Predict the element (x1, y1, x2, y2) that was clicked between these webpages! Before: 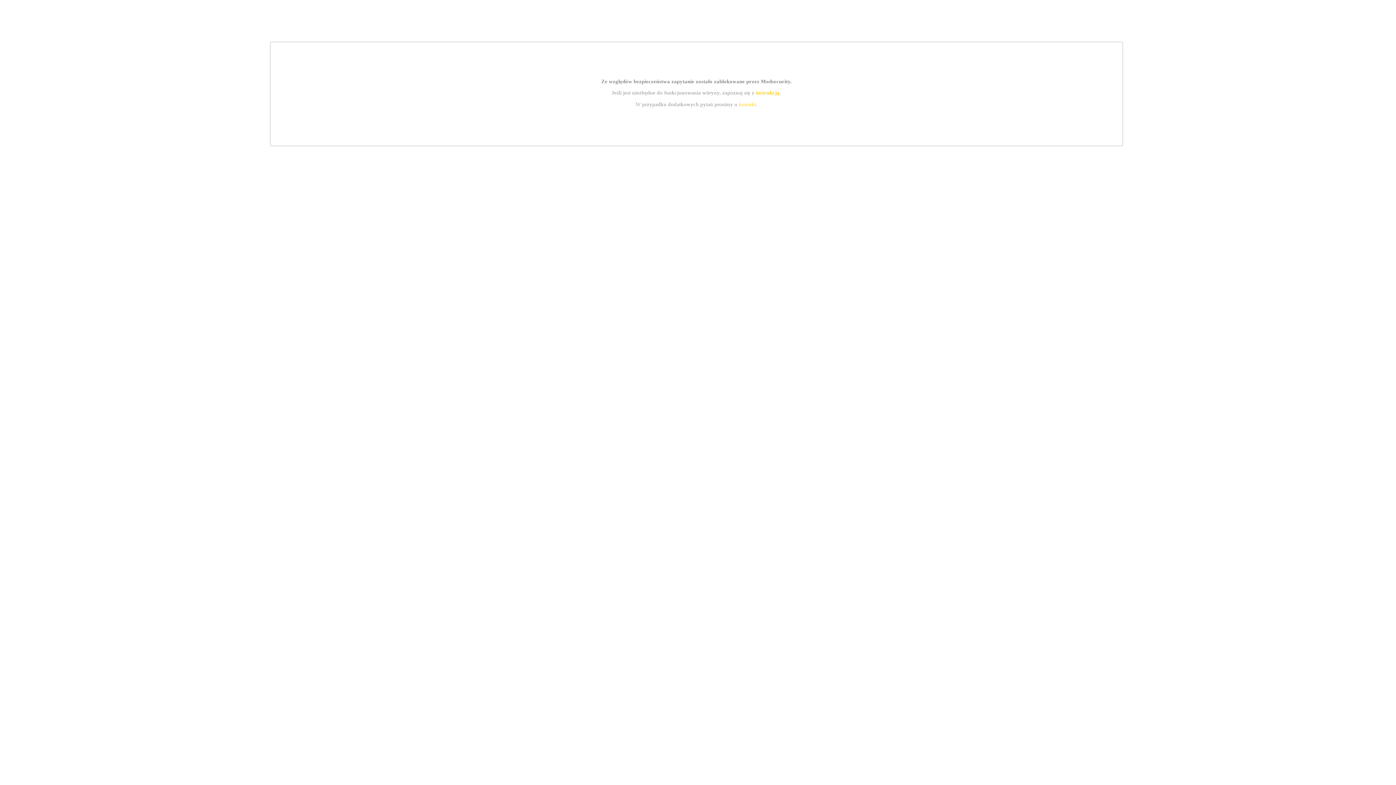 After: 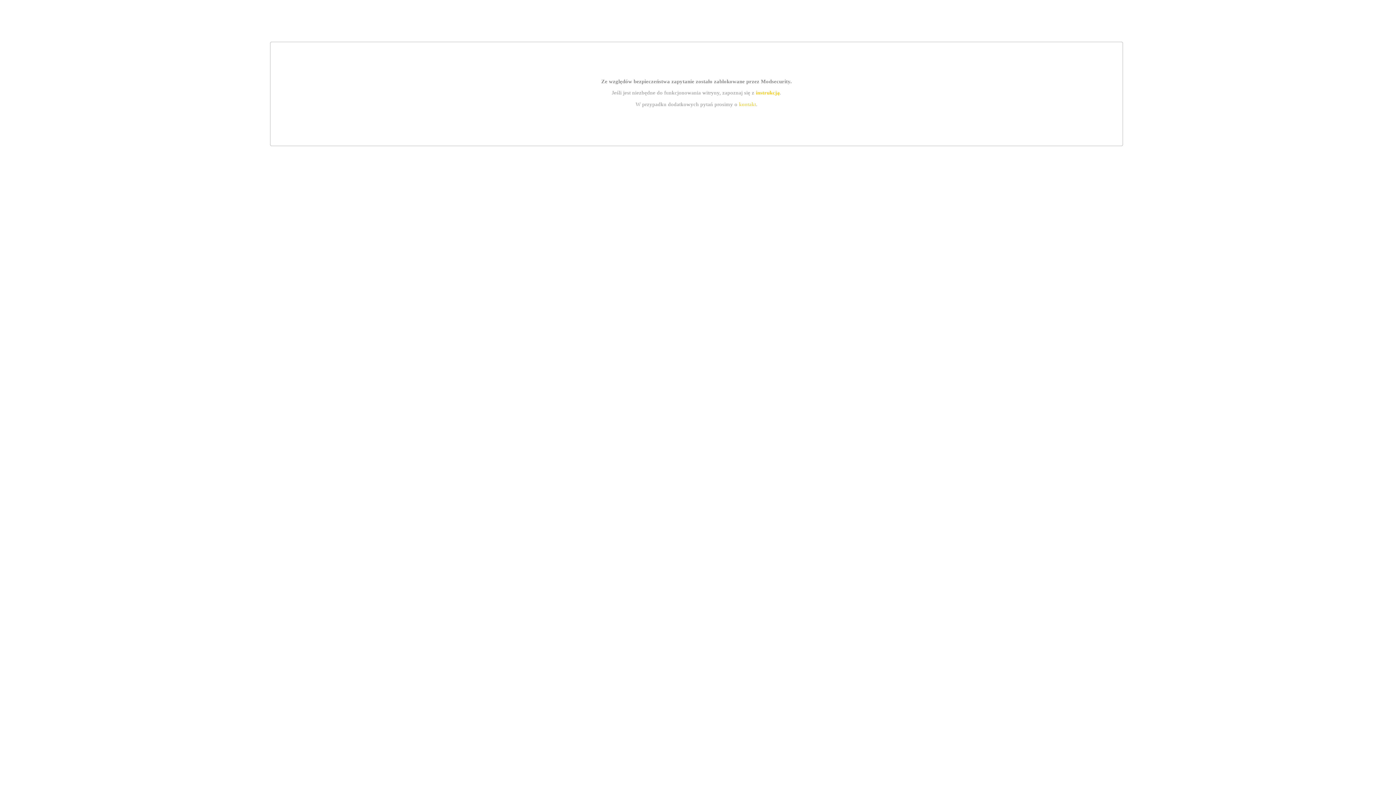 Action: label: instrukcją bbox: (755, 89, 779, 95)